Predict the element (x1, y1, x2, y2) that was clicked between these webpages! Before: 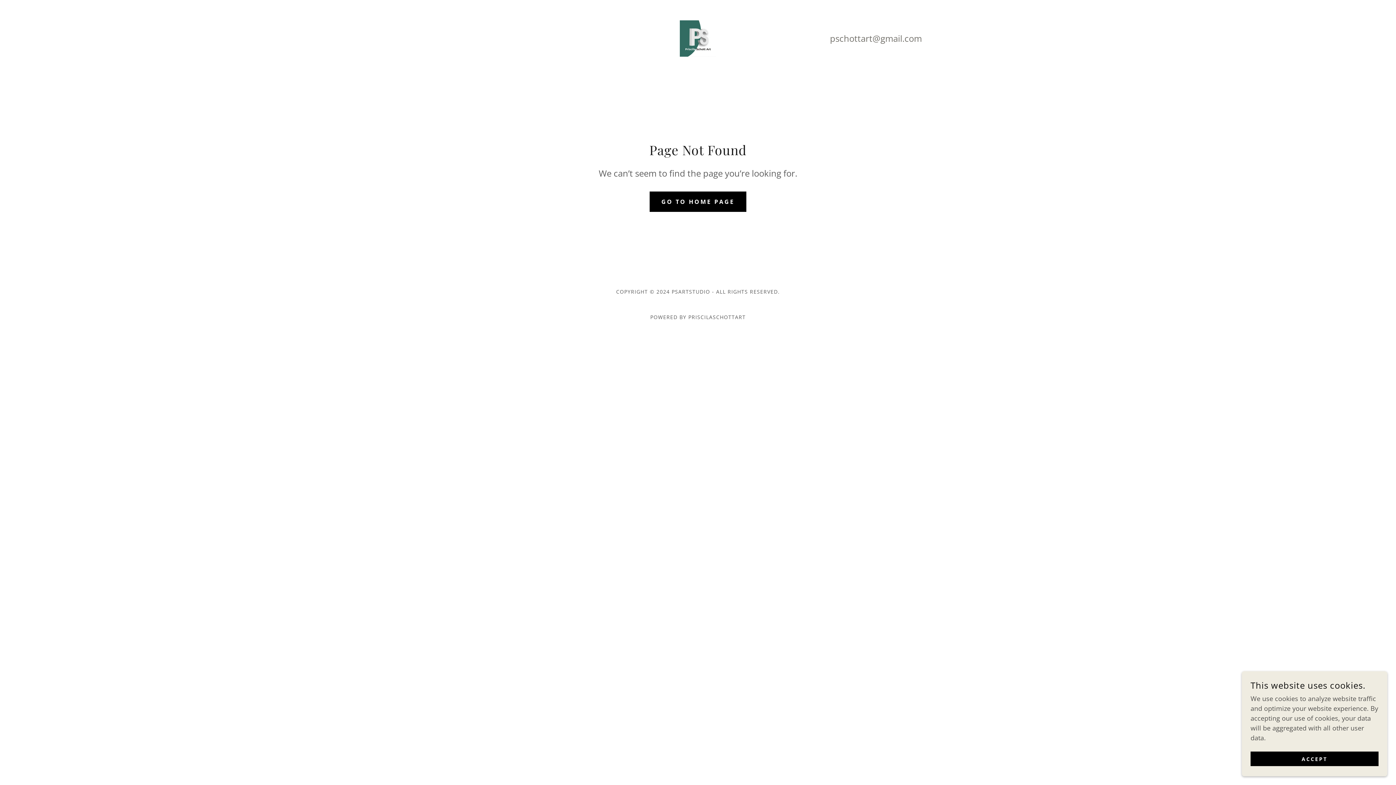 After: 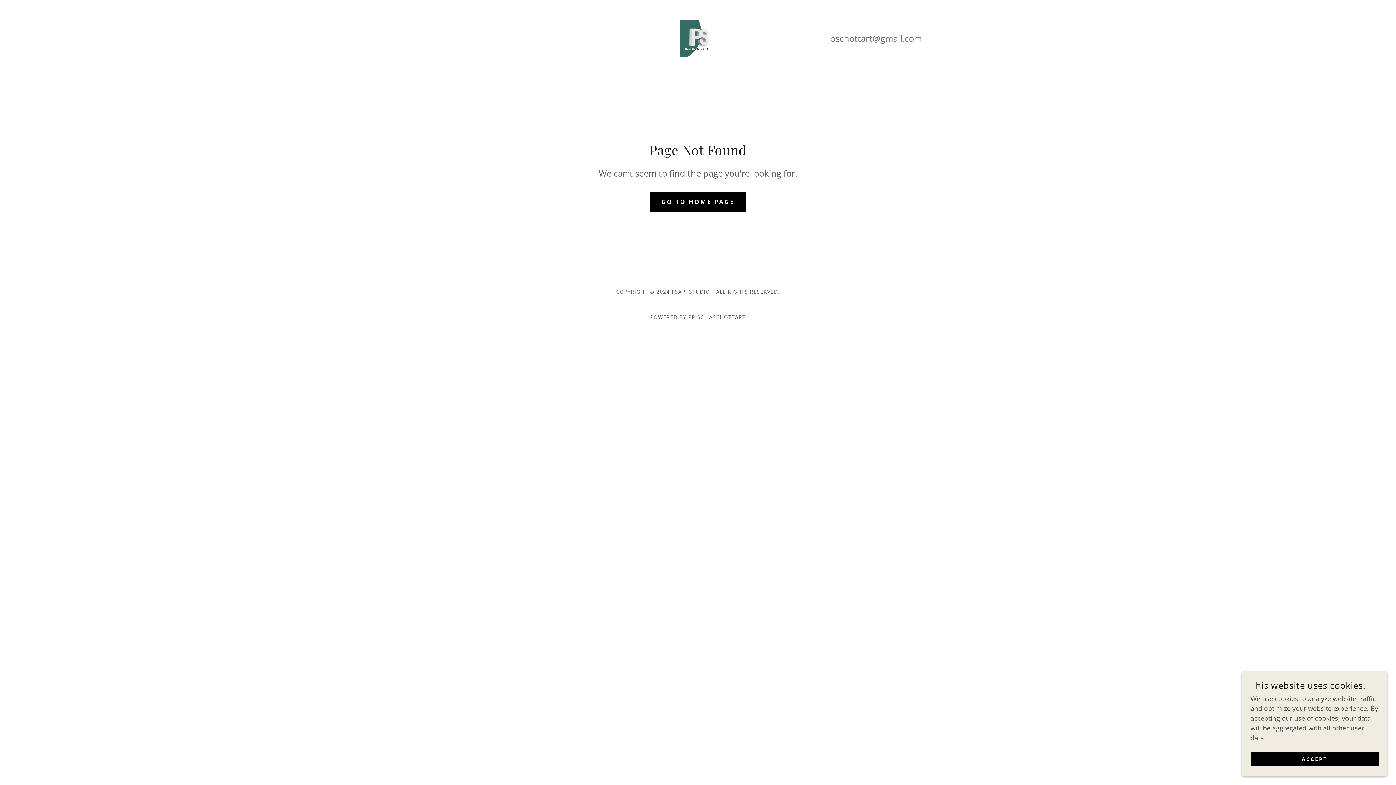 Action: bbox: (830, 32, 922, 44) label: pschottart@gmail.com